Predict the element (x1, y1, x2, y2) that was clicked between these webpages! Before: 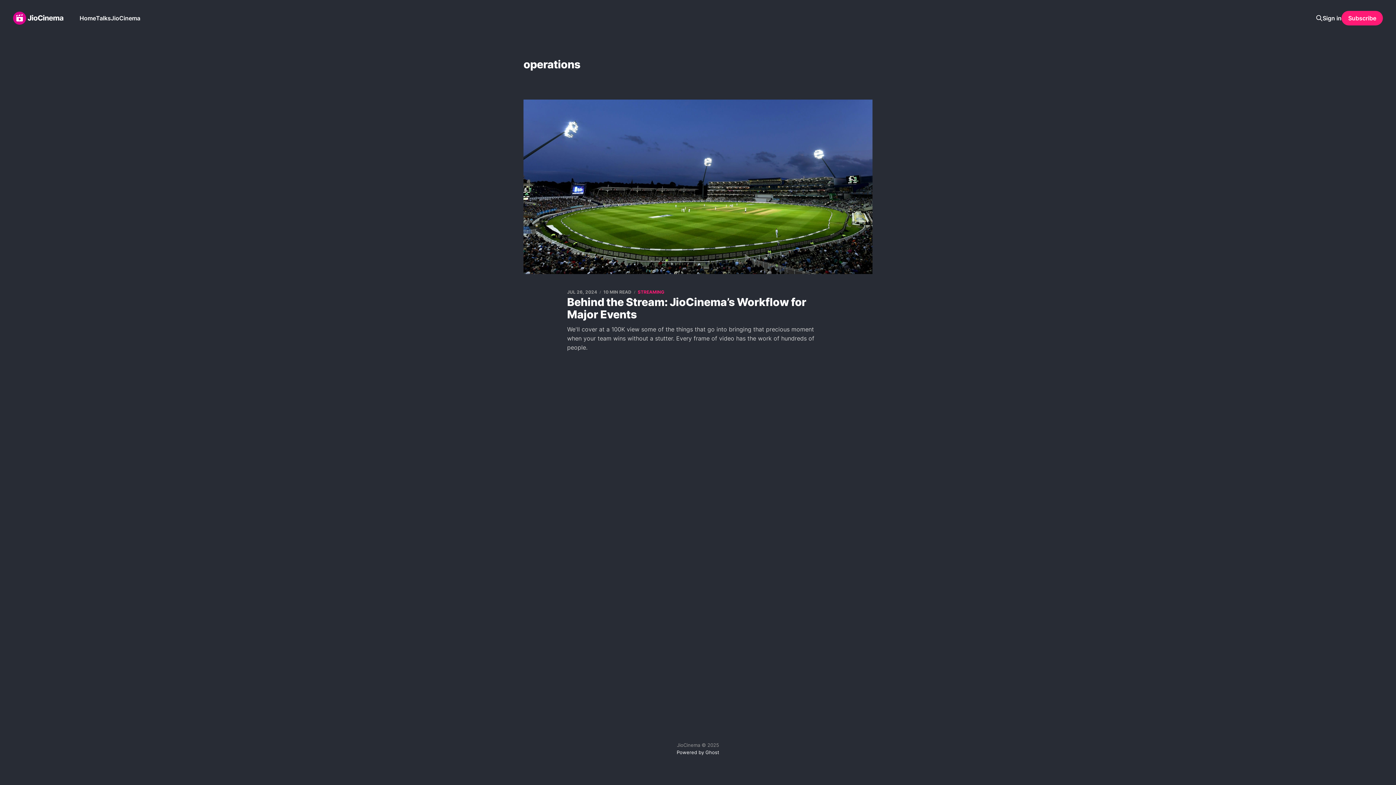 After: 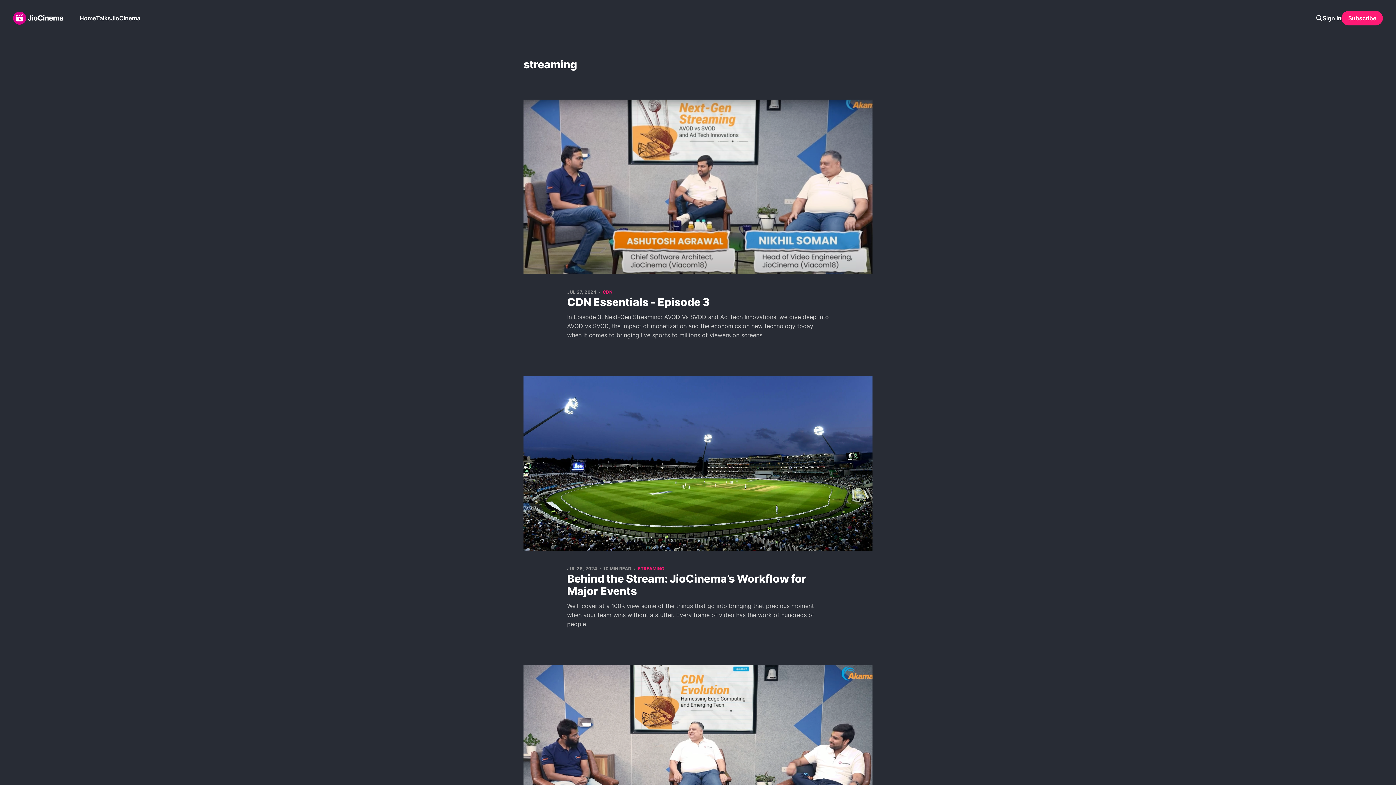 Action: bbox: (637, 289, 664, 294) label: STREAMING